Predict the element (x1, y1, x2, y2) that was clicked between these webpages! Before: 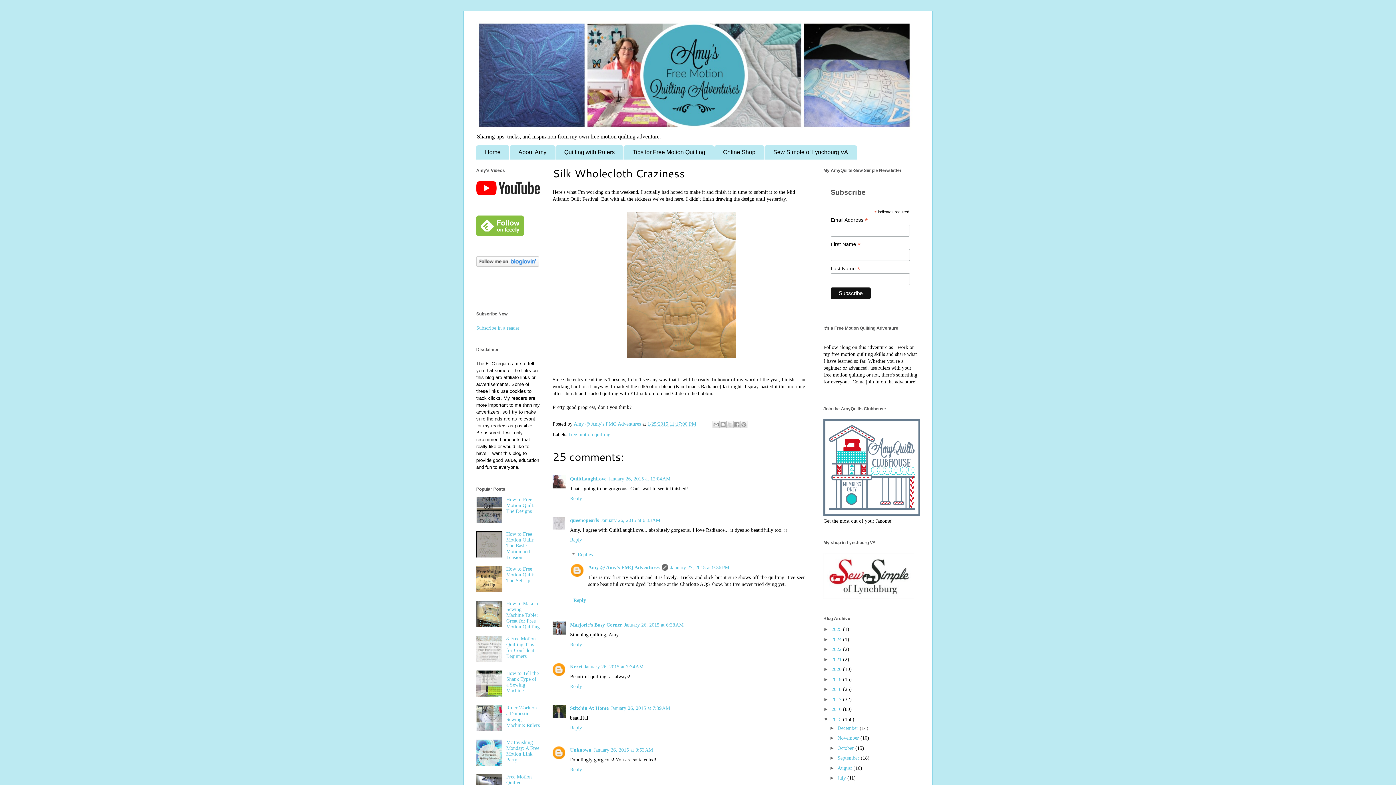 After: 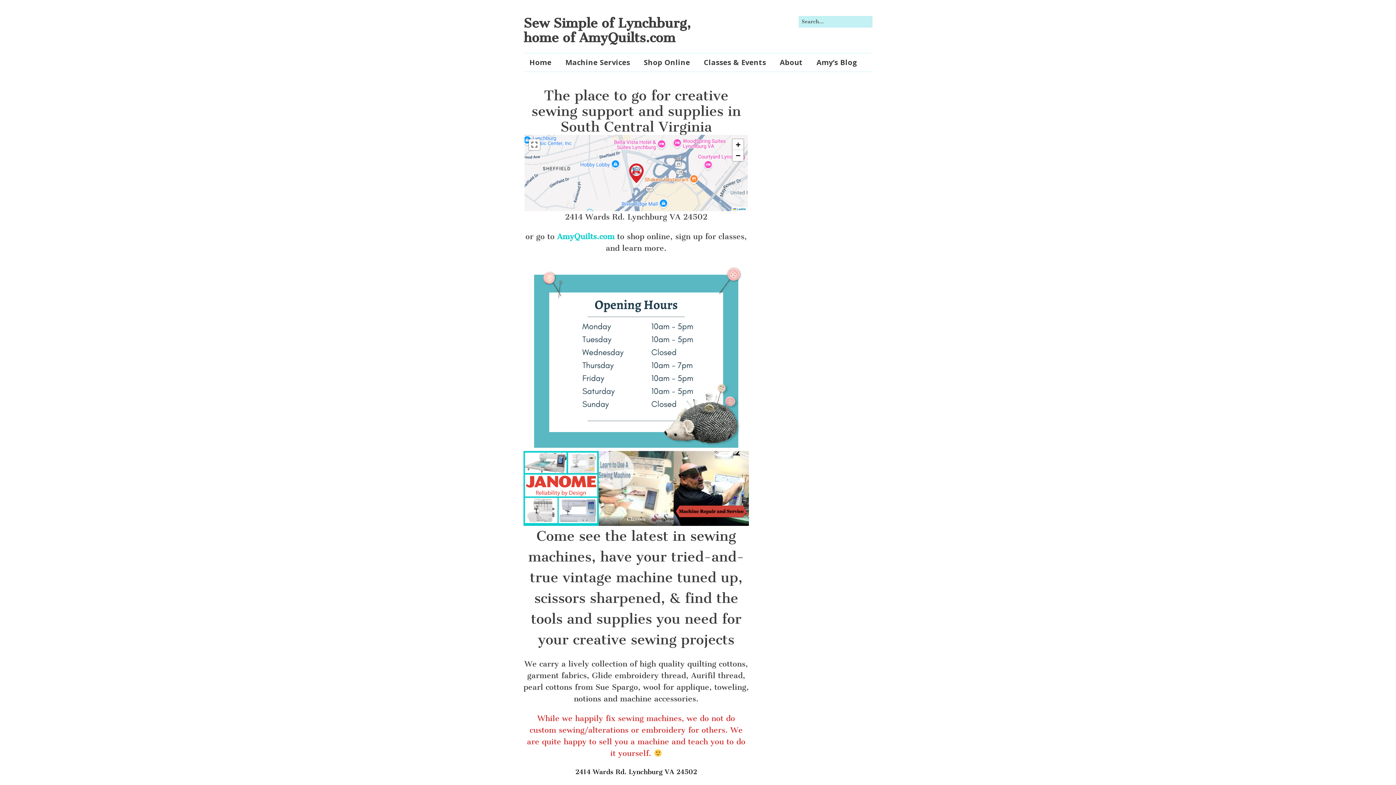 Action: bbox: (823, 594, 914, 599)